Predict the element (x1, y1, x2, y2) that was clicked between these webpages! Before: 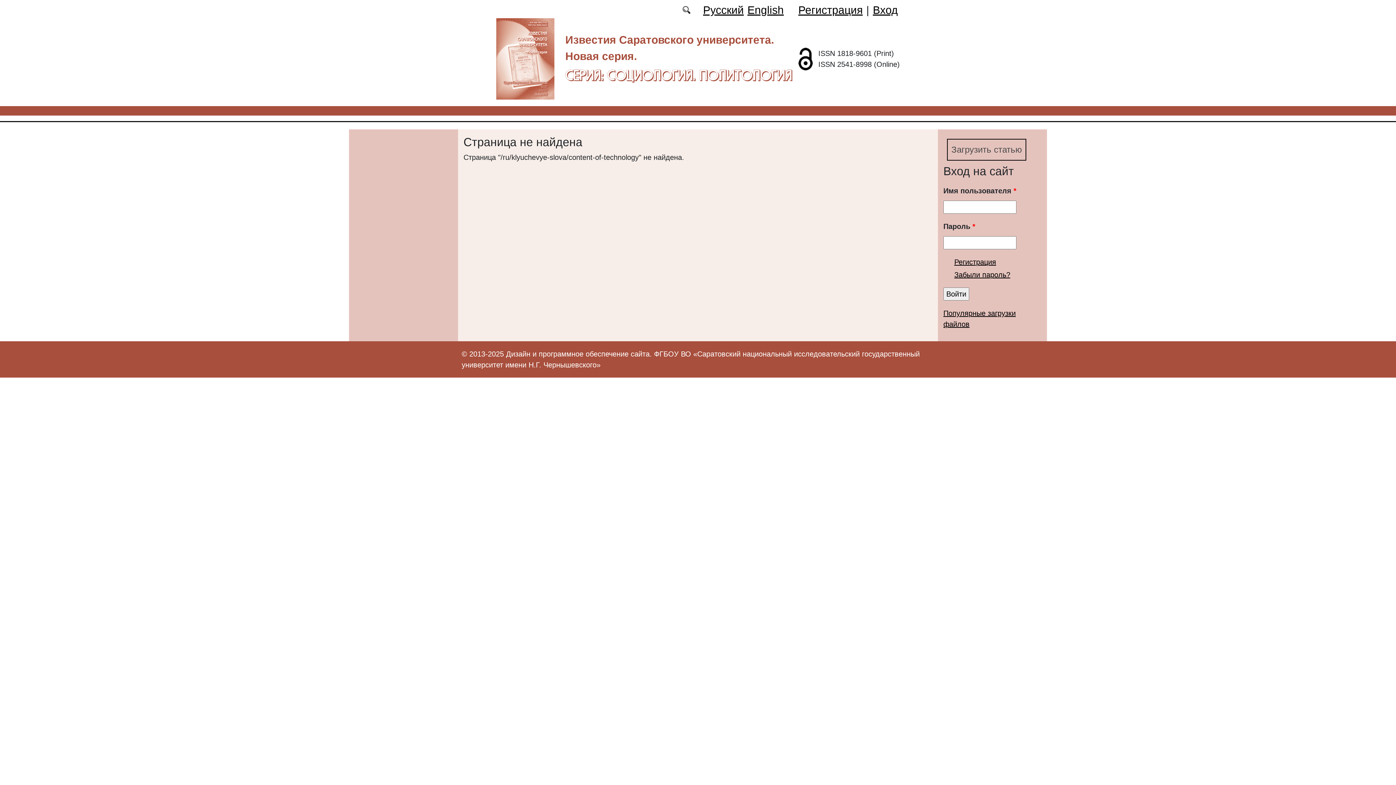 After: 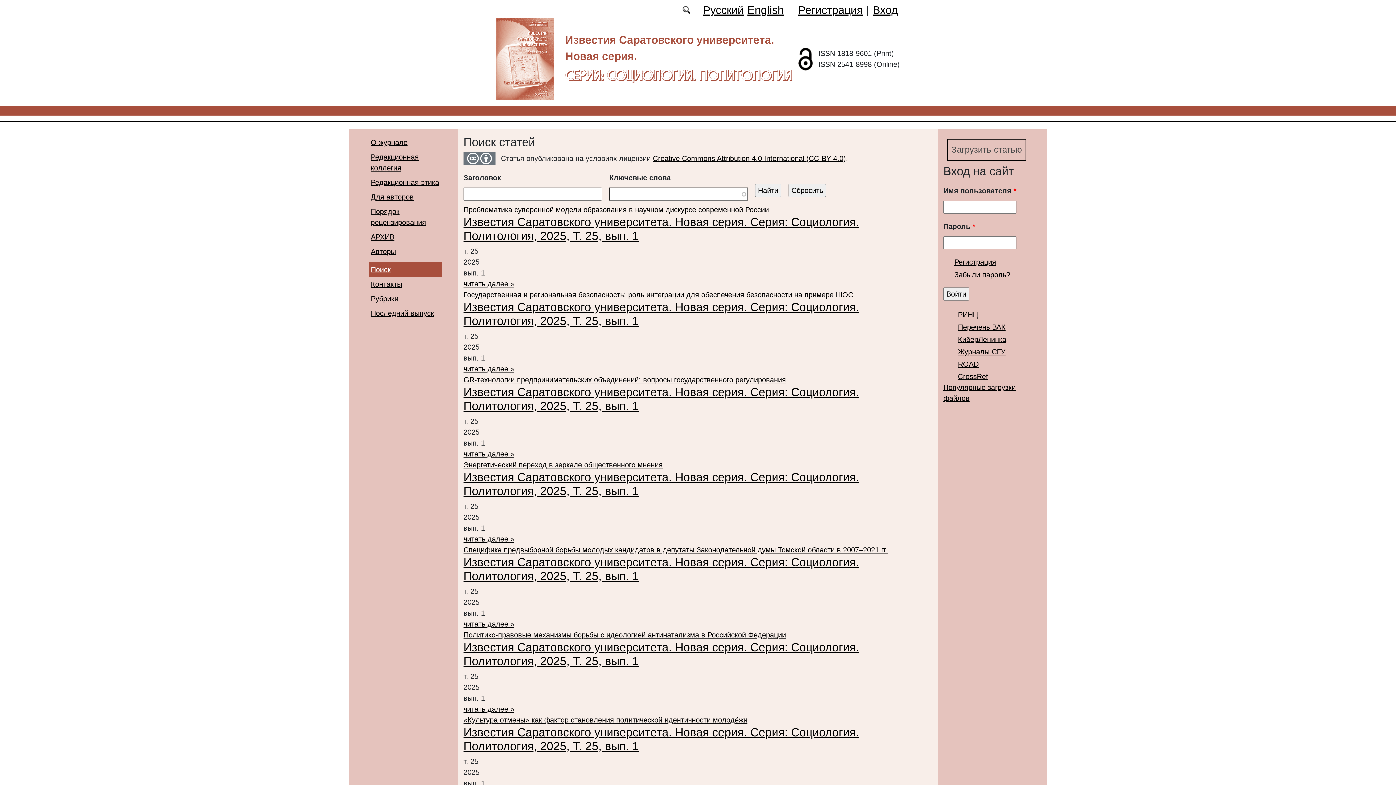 Action: bbox: (682, 6, 690, 14)